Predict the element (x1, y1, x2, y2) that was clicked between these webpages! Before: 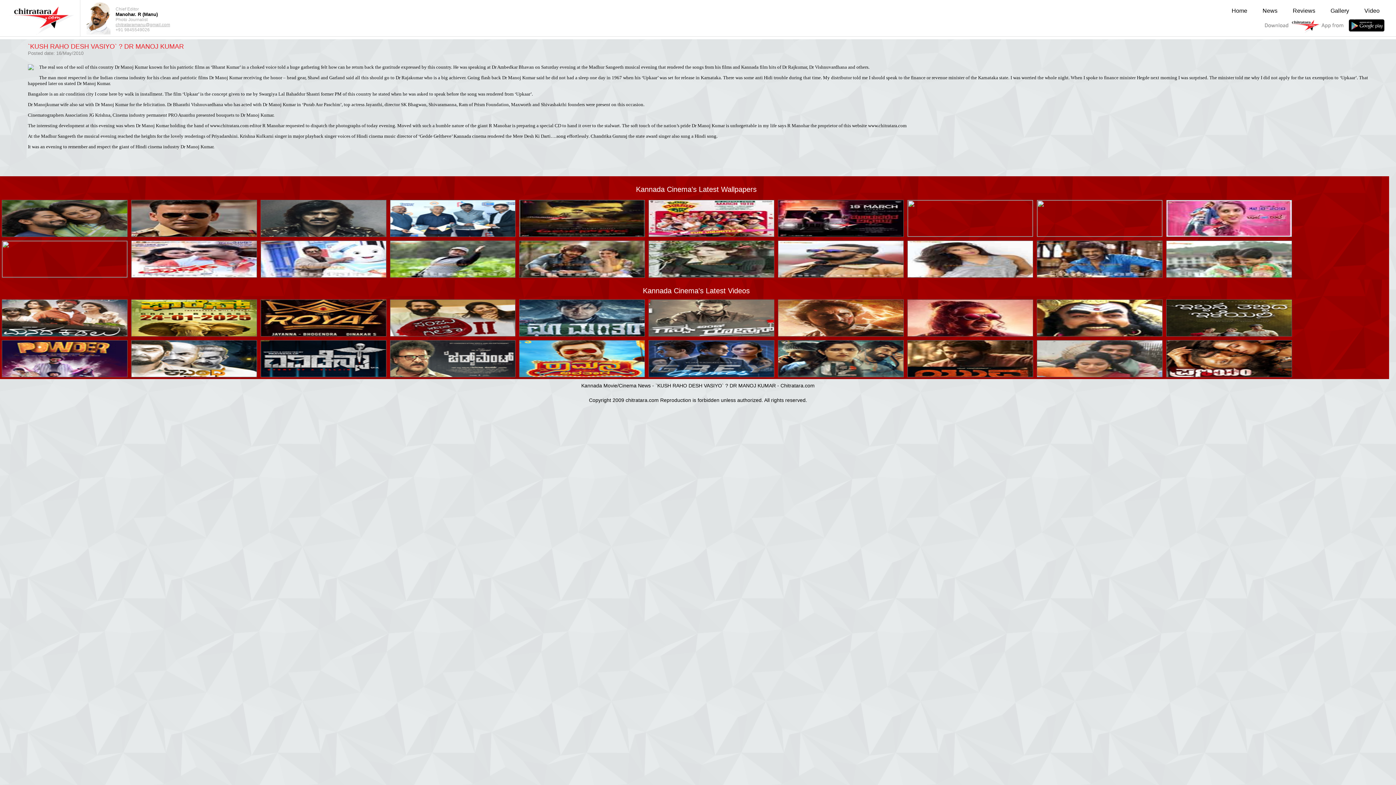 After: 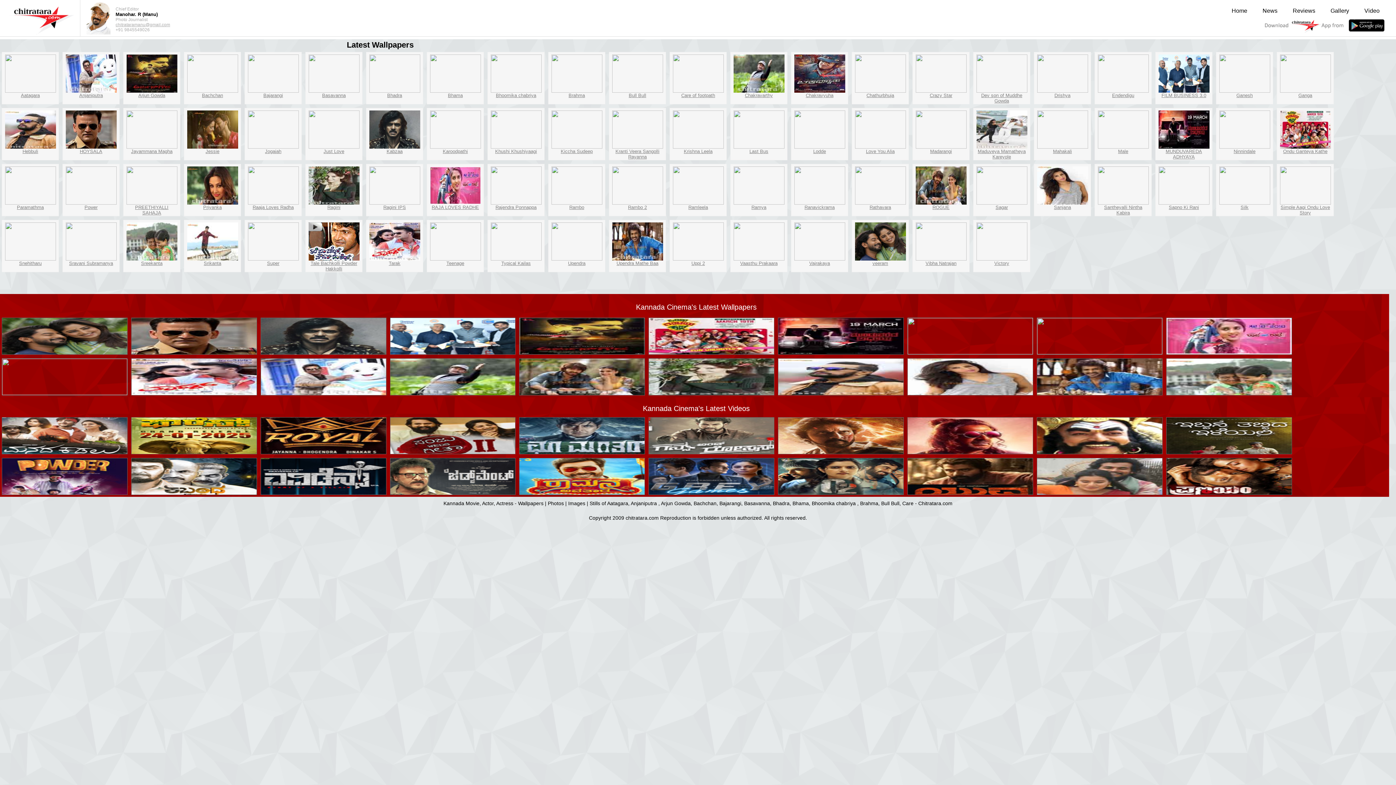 Action: label: Gallery bbox: (1324, 3, 1358, 18)